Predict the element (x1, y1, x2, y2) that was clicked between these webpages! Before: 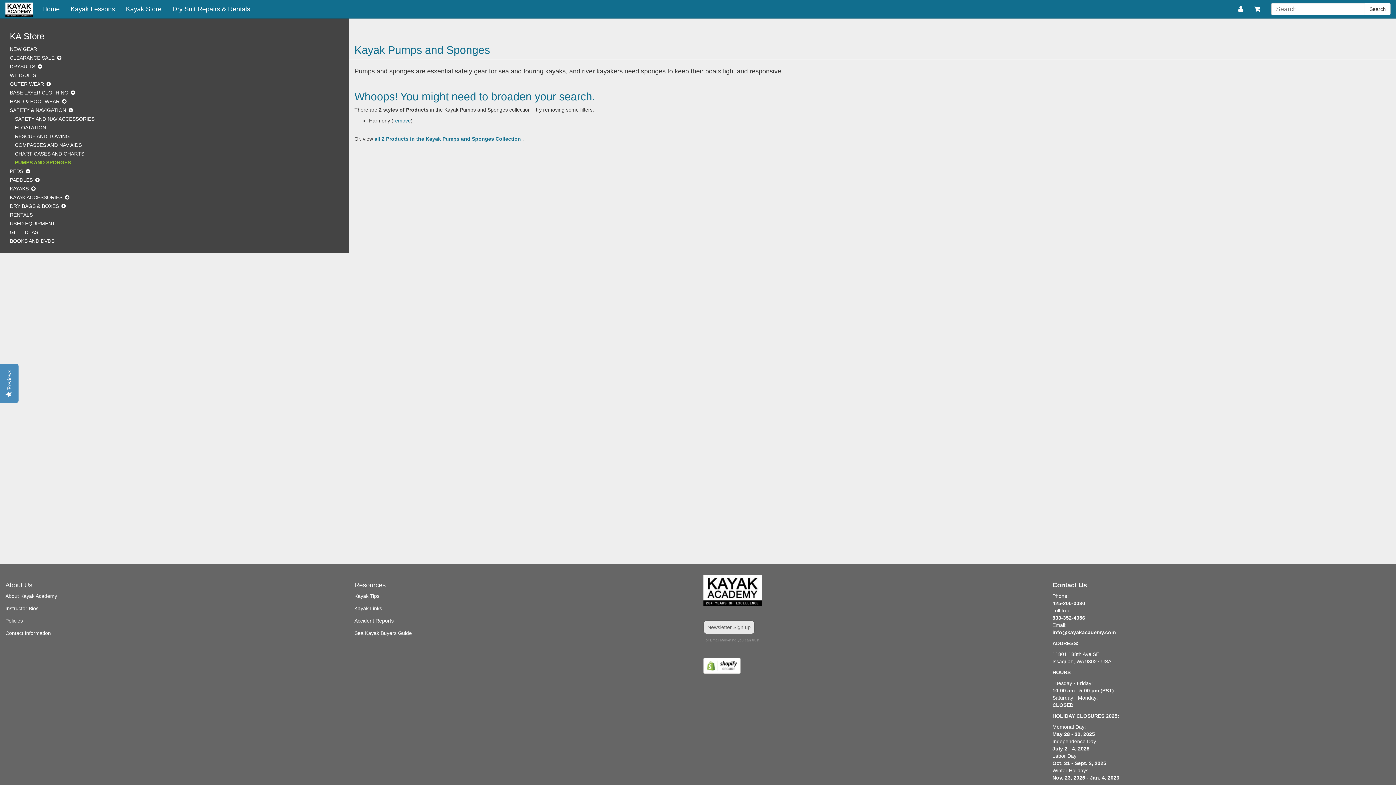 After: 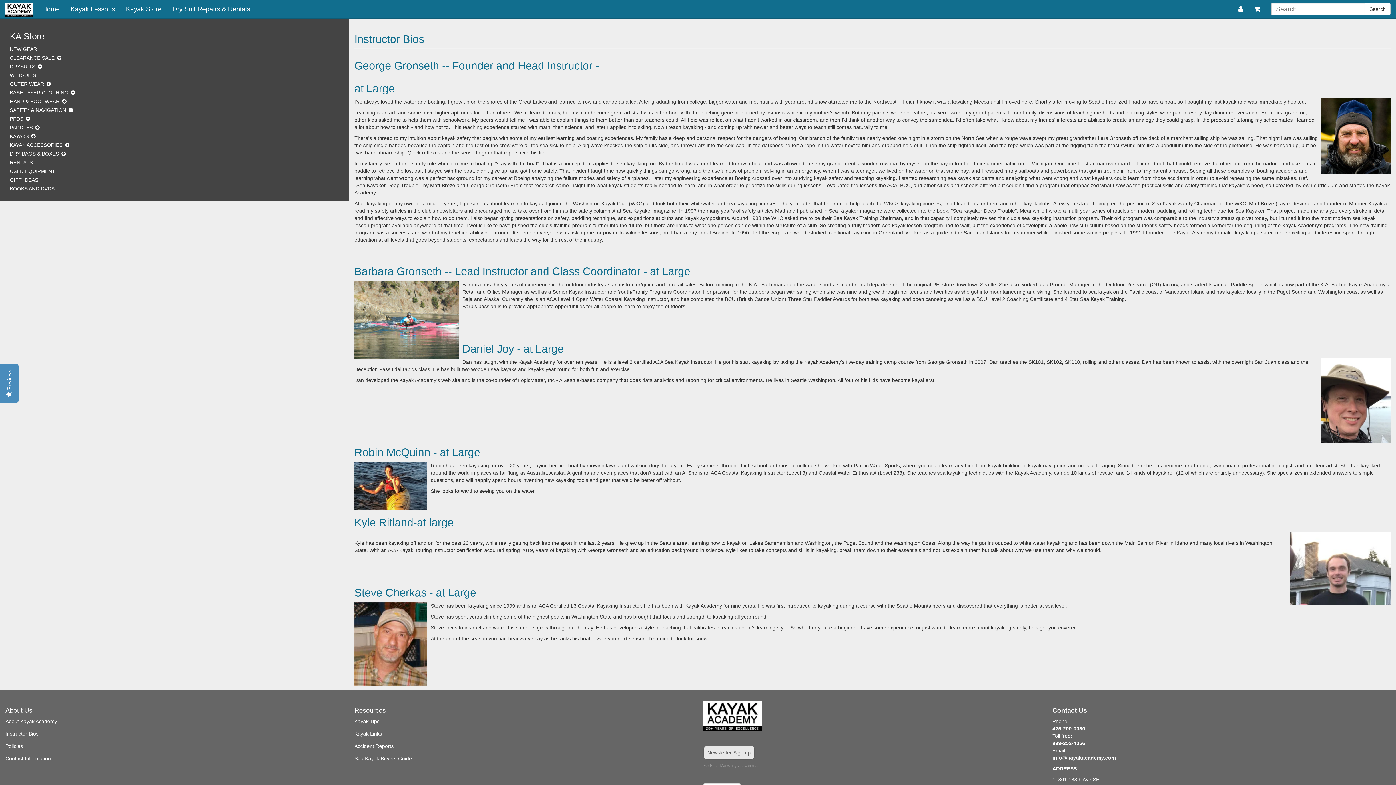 Action: label: Instructor Bios bbox: (5, 605, 38, 611)